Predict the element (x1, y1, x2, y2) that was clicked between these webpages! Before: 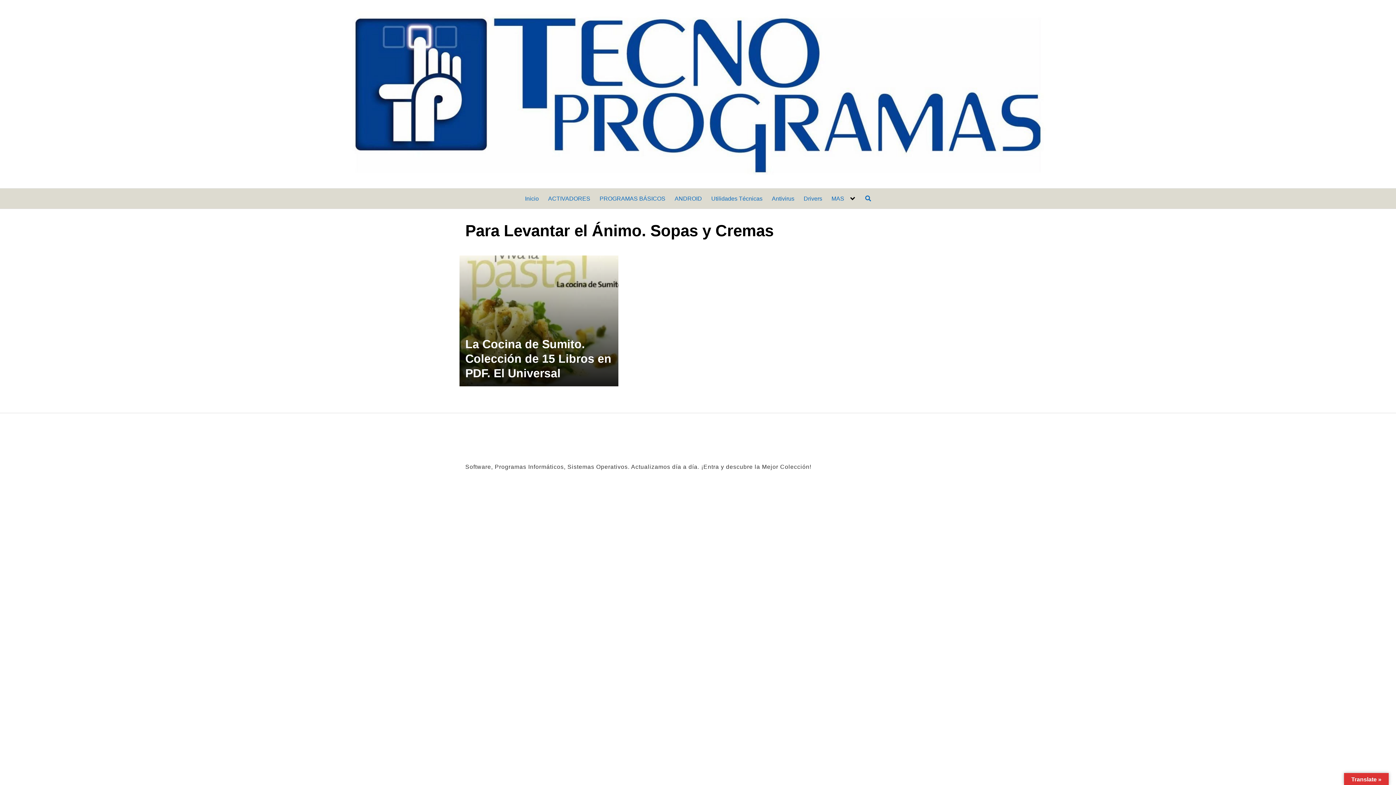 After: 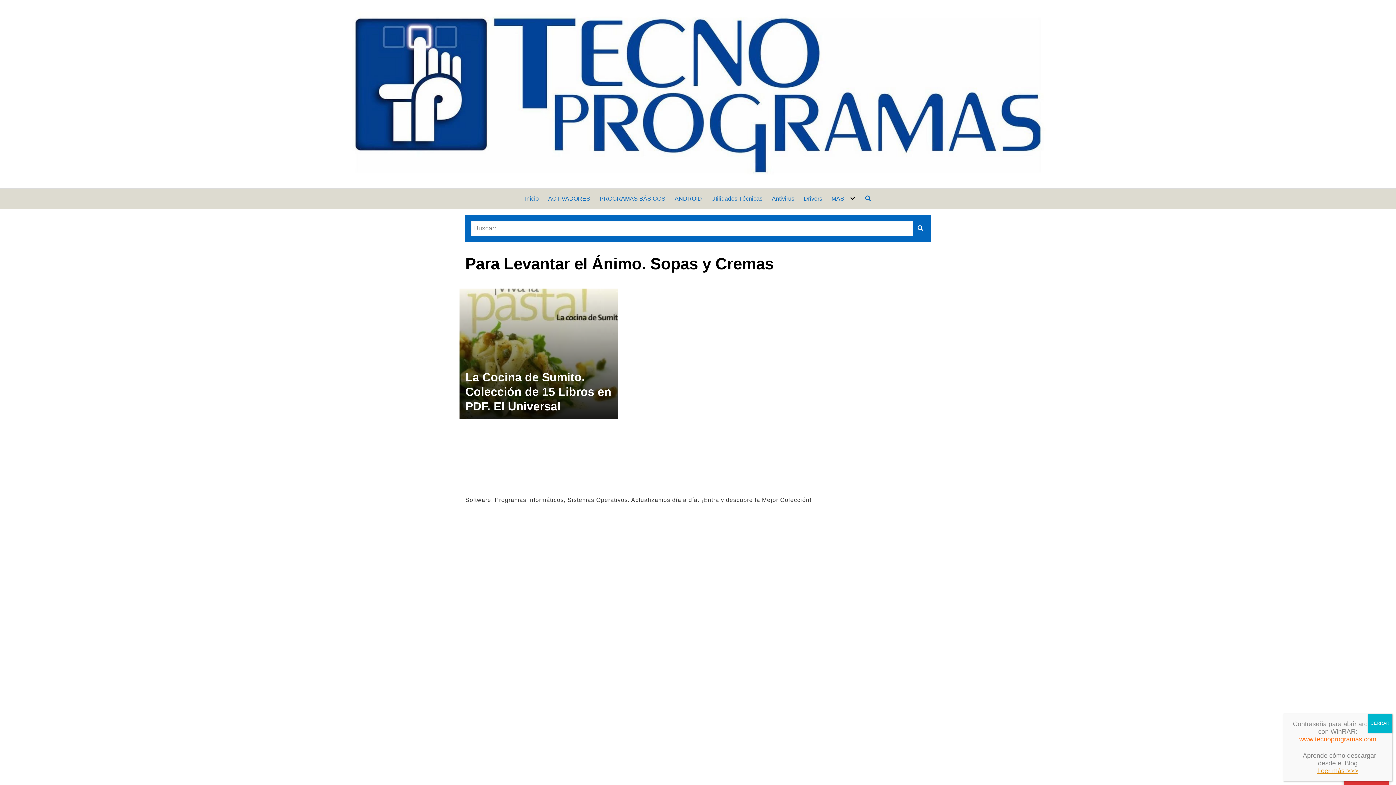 Action: bbox: (865, 195, 871, 202)